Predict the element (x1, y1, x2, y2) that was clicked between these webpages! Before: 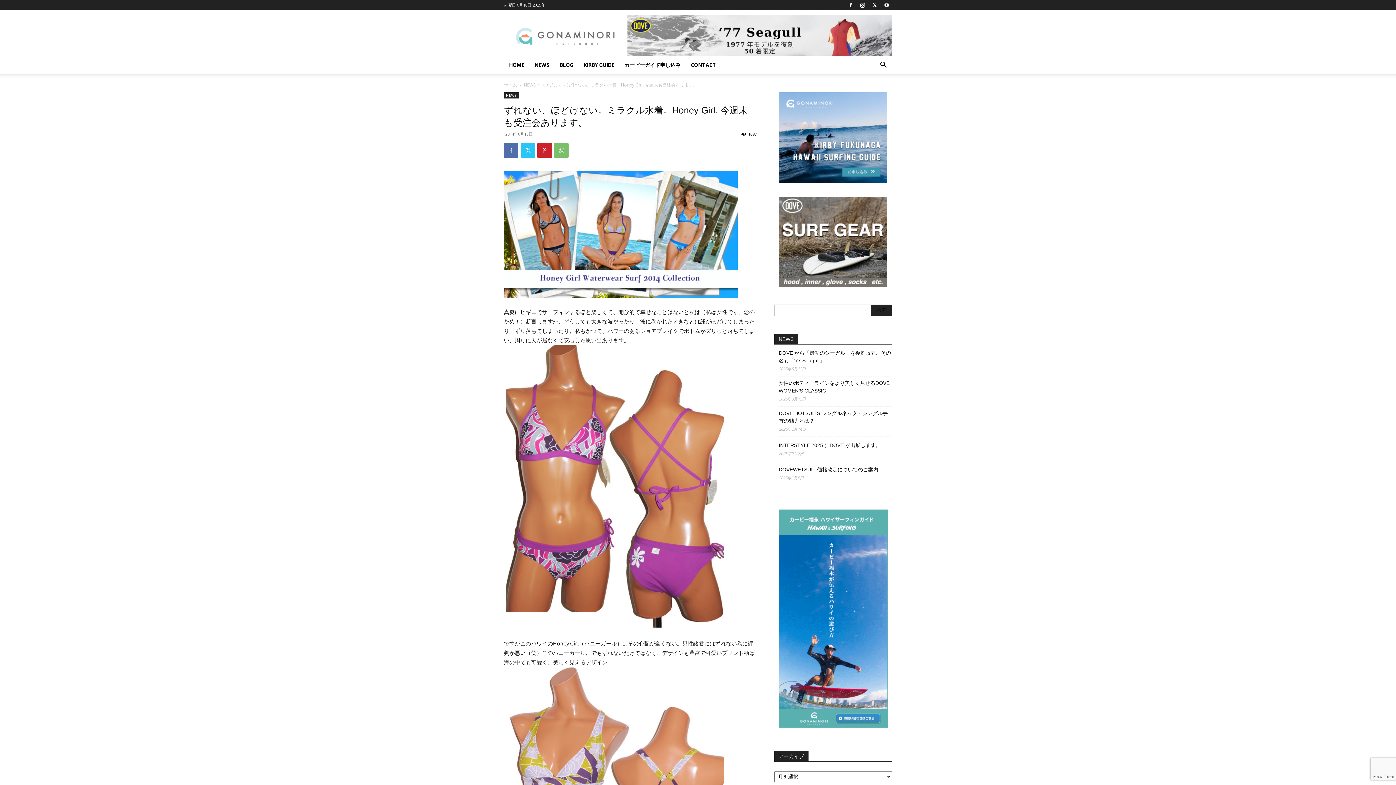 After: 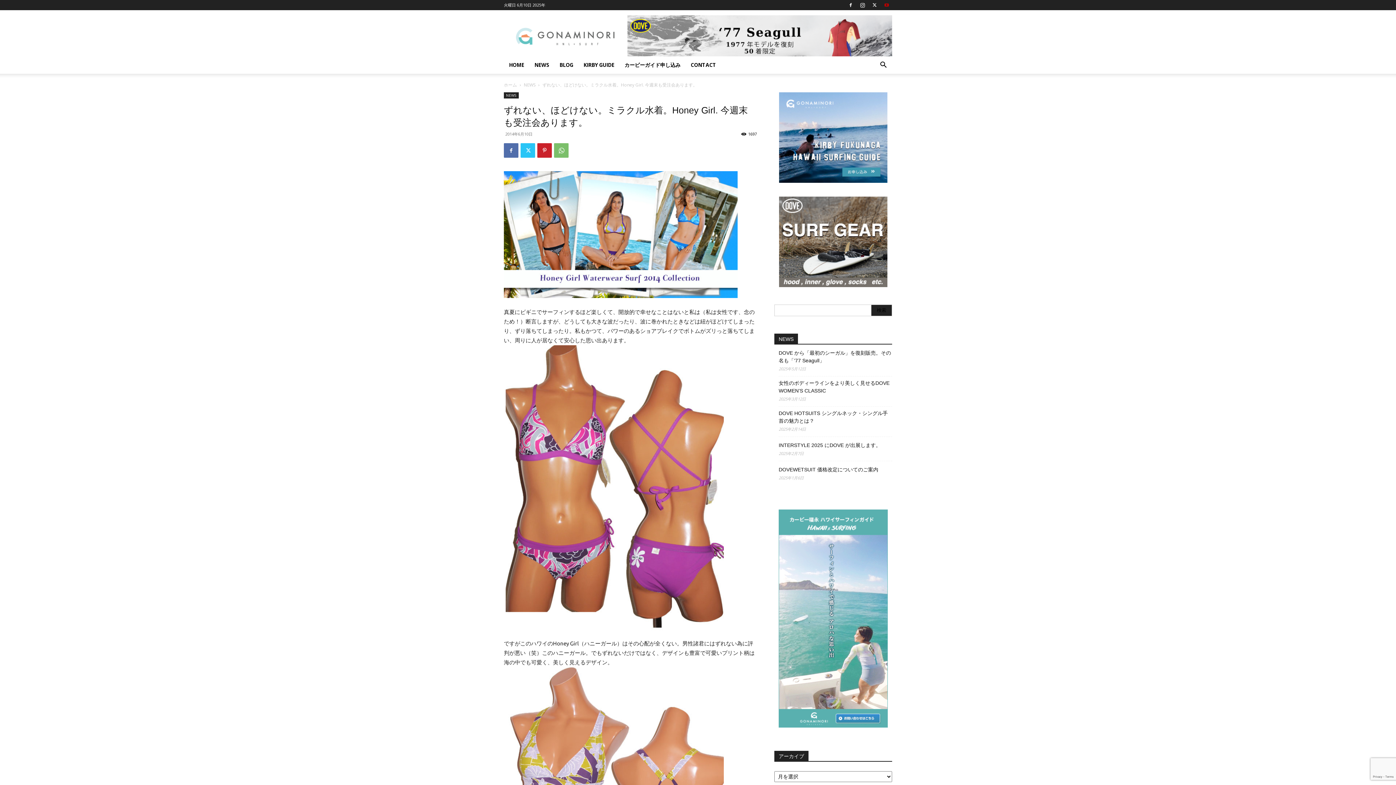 Action: bbox: (881, 0, 892, 10)